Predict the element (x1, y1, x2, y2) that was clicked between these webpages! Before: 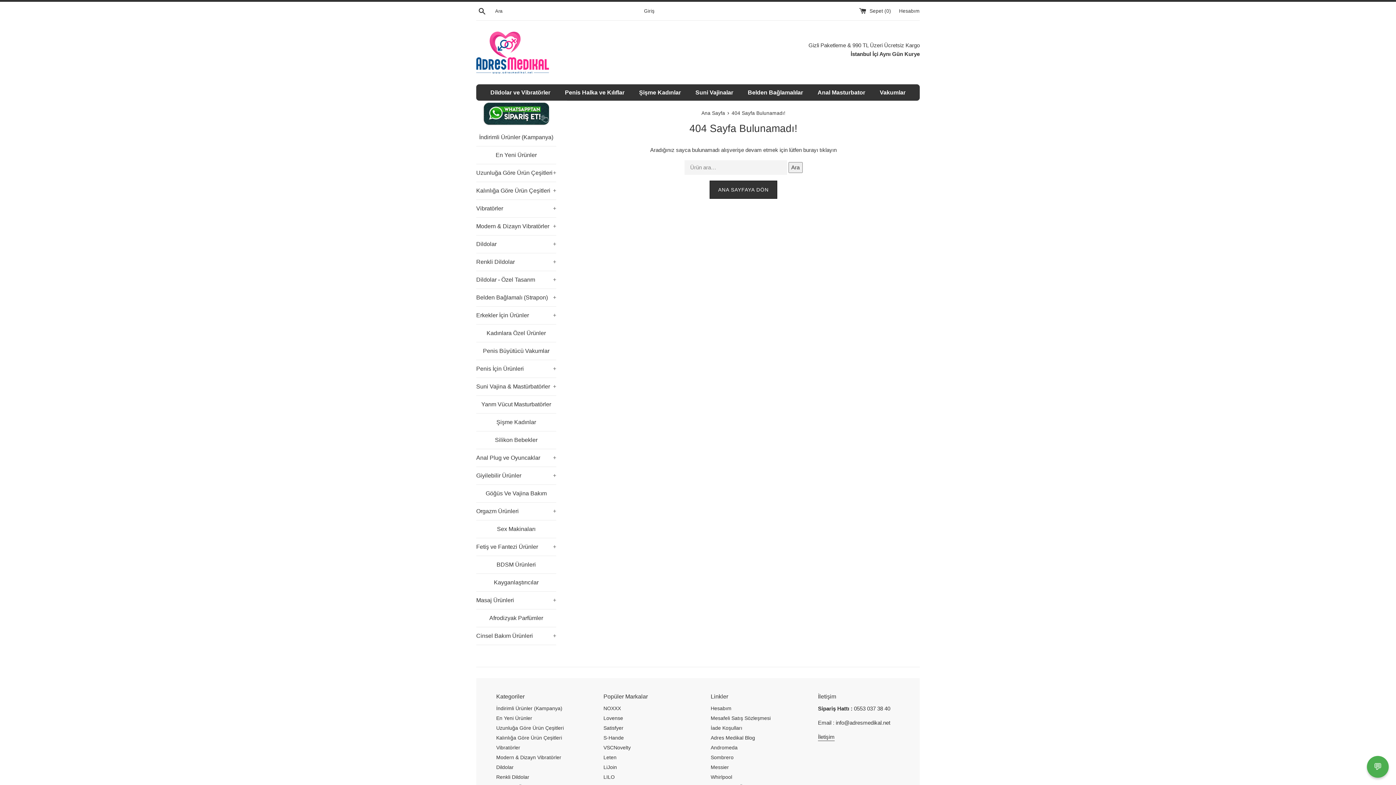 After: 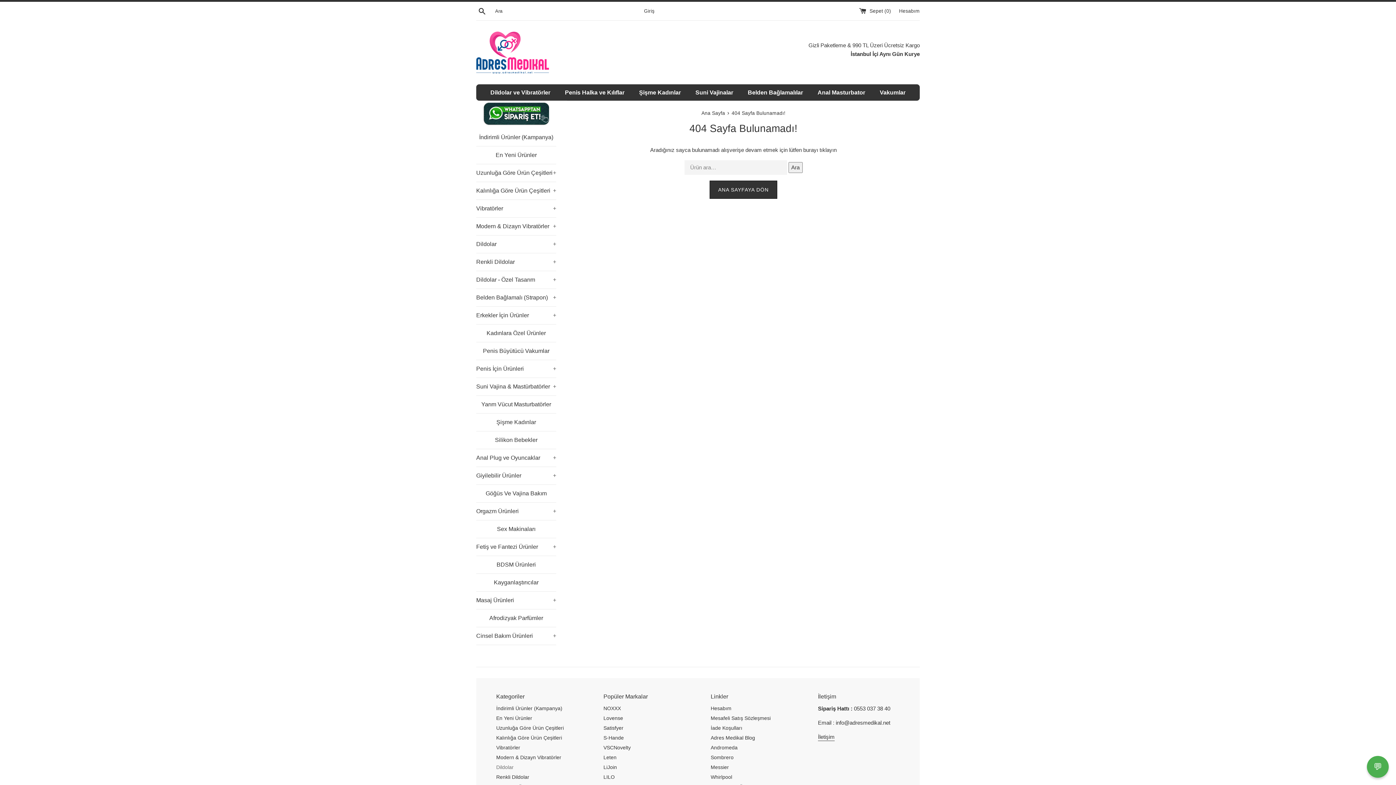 Action: bbox: (496, 764, 513, 770) label: Dildolar